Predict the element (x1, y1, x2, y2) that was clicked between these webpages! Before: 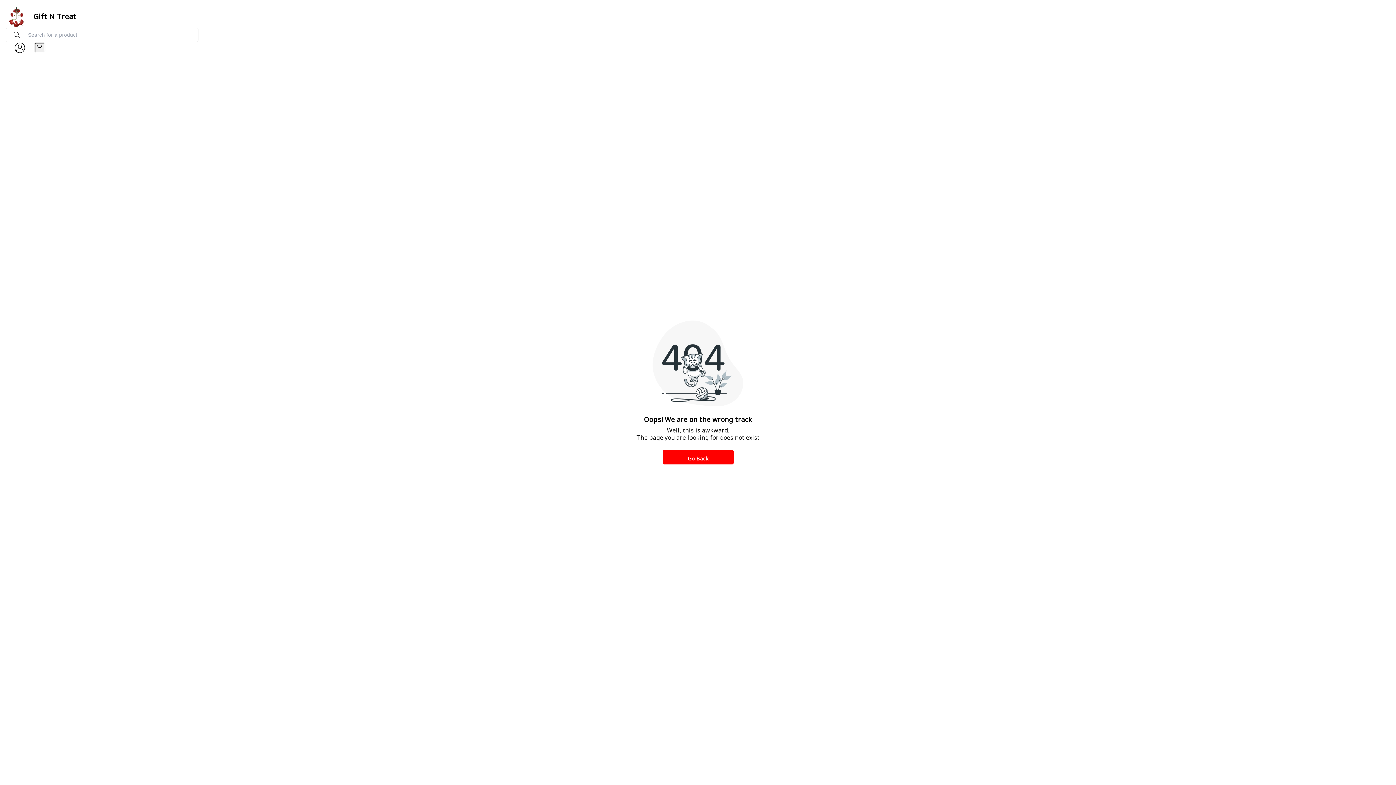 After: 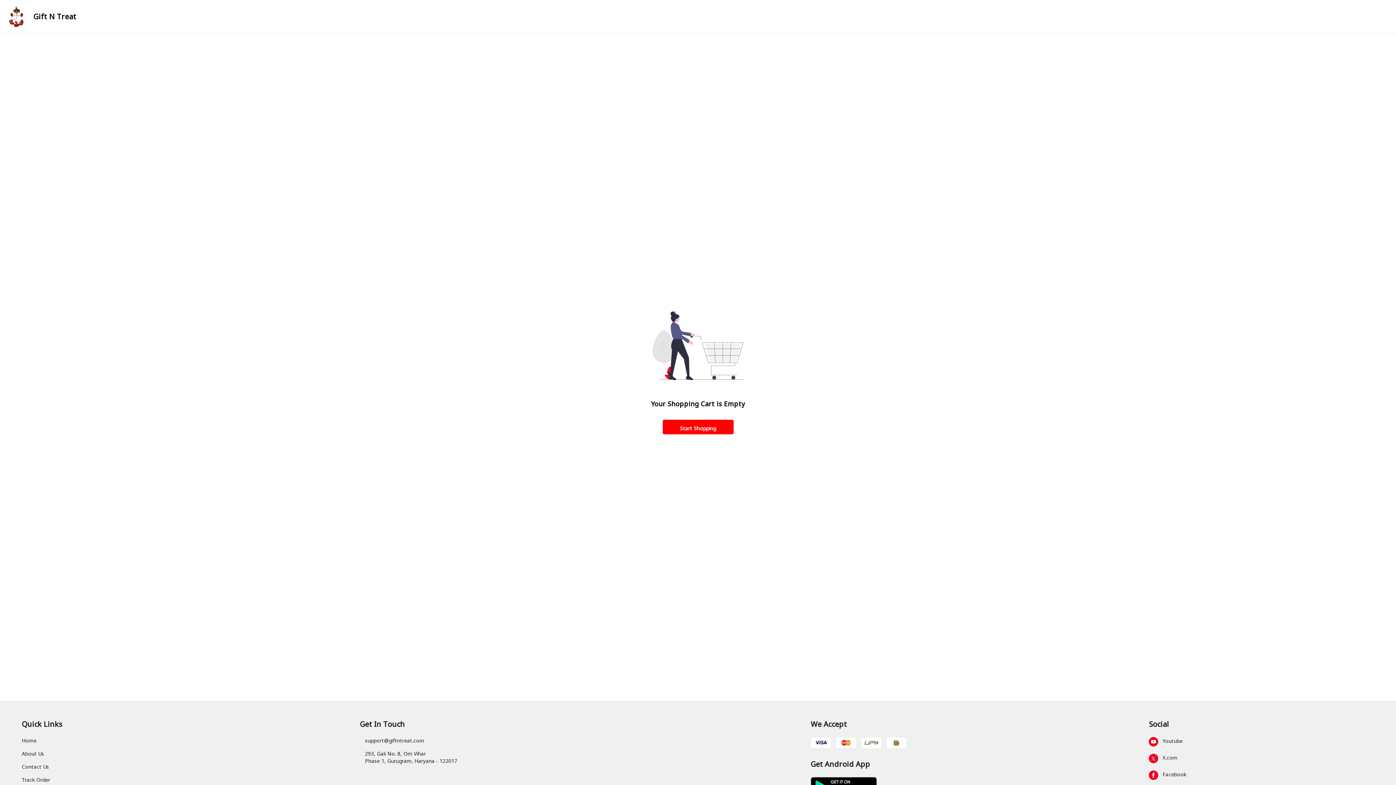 Action: bbox: (33, 42, 45, 53)